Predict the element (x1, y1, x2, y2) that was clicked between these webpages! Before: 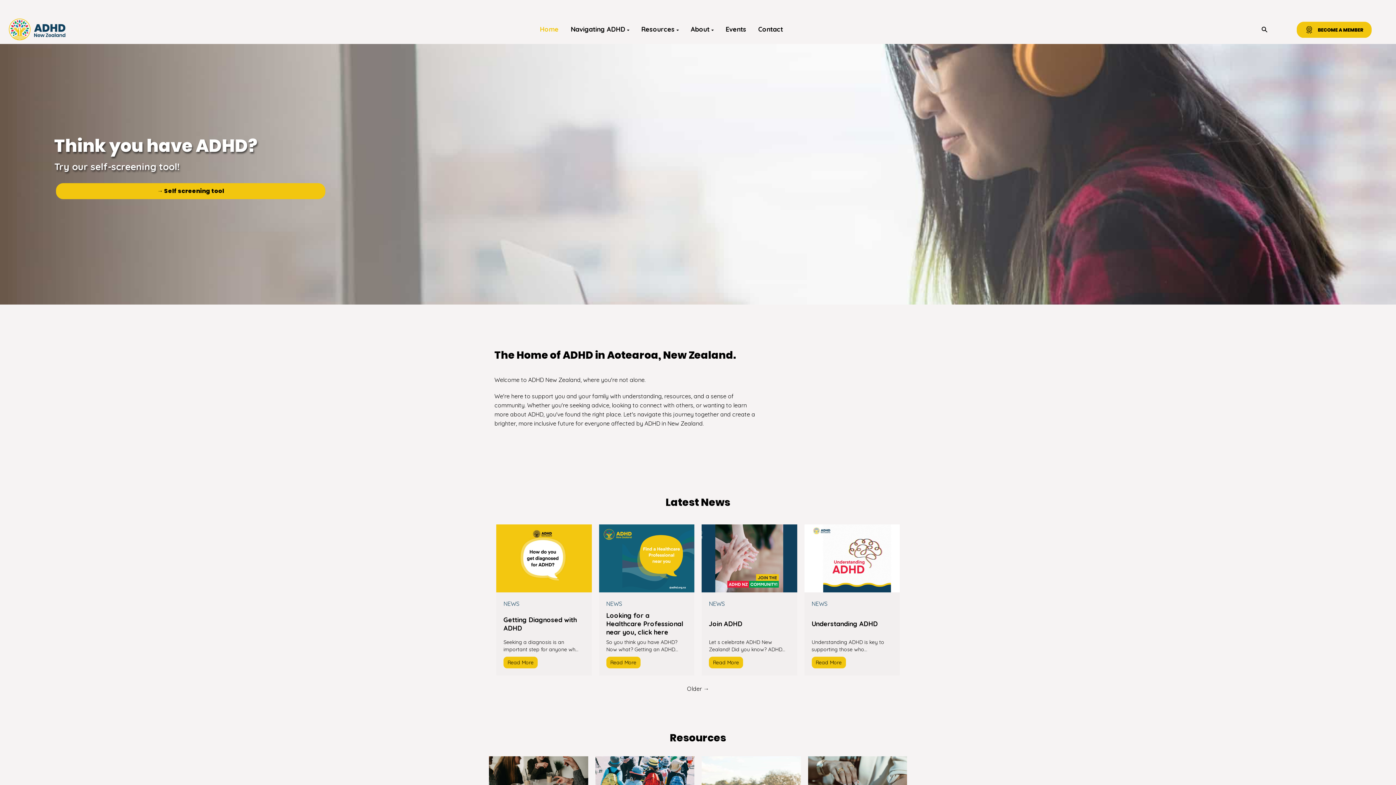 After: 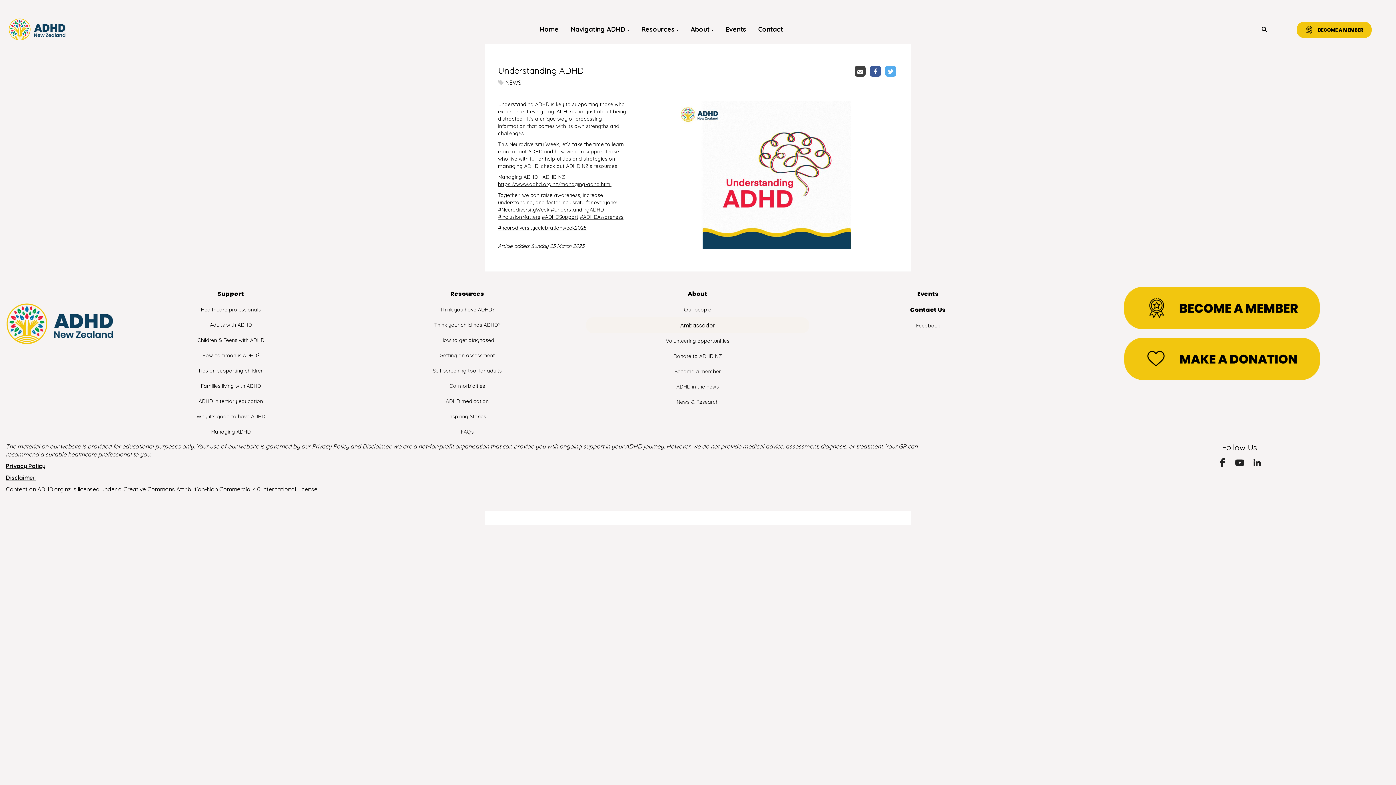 Action: bbox: (804, 524, 900, 592)